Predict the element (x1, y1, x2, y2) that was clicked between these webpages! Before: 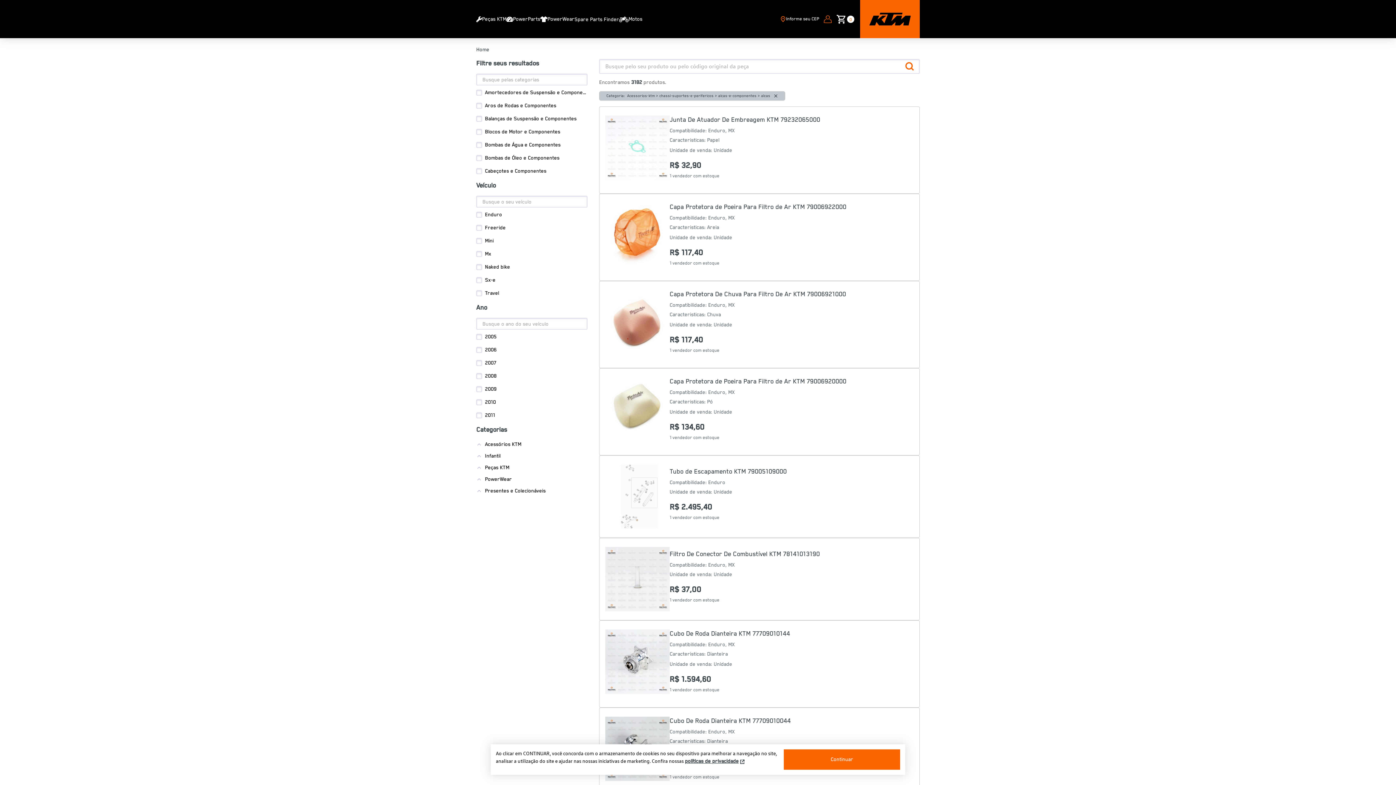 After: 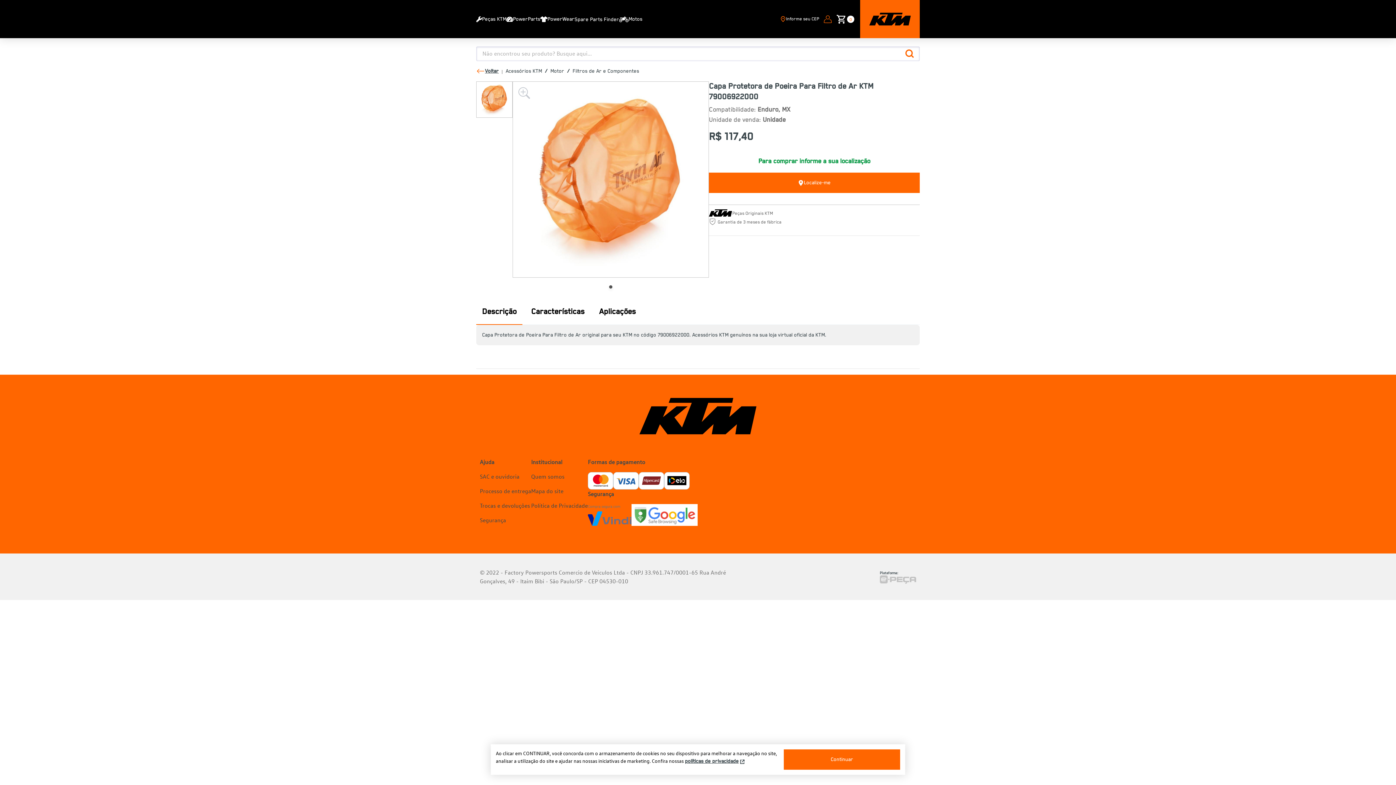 Action: bbox: (599, 193, 920, 281) label: Capa Protetora de Poeira Para Filtro de Ar KTM 79006922000
Compatibilidade: Enduro, MX
Caracteristicas: 
Areia
Unidade de venda: 
Unidade
R$ 117,40
1 vendedor com estoque